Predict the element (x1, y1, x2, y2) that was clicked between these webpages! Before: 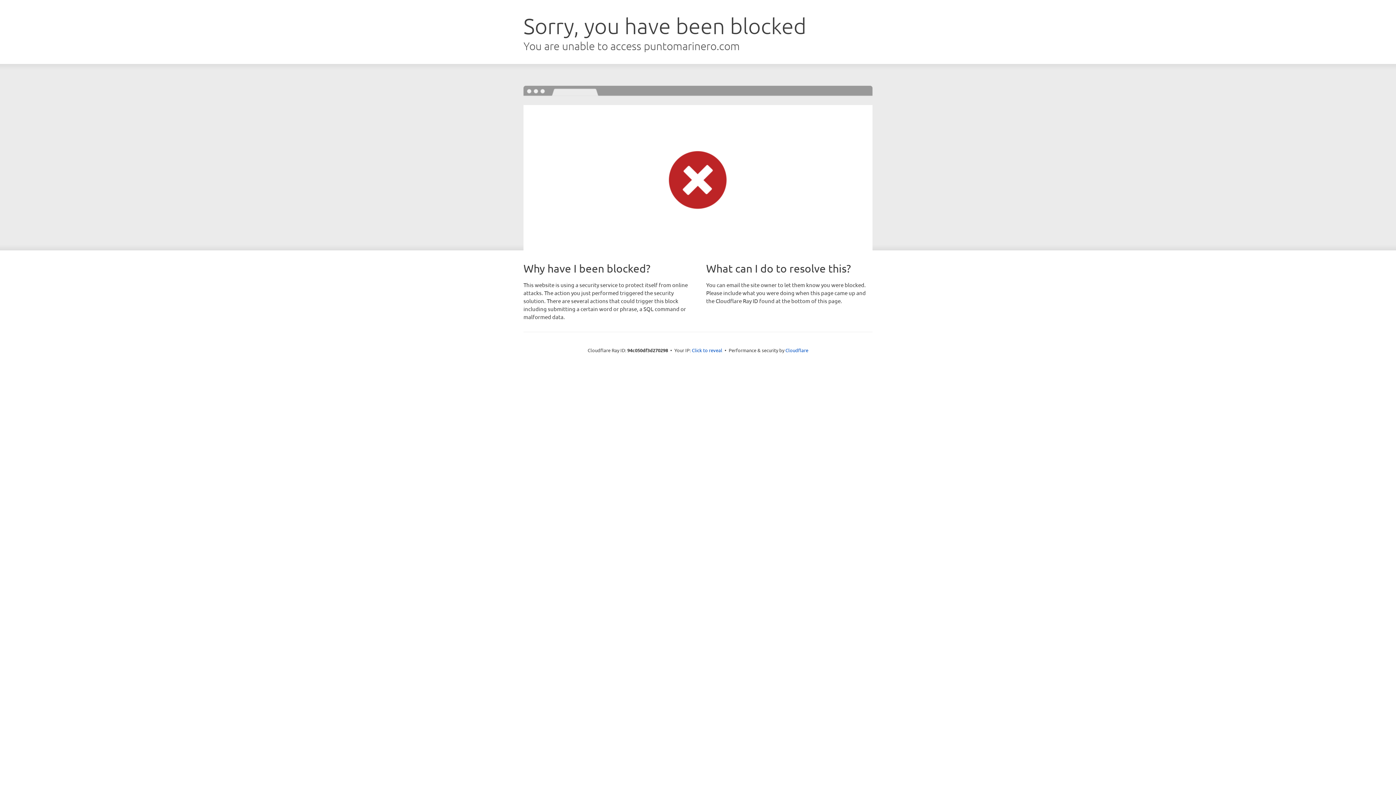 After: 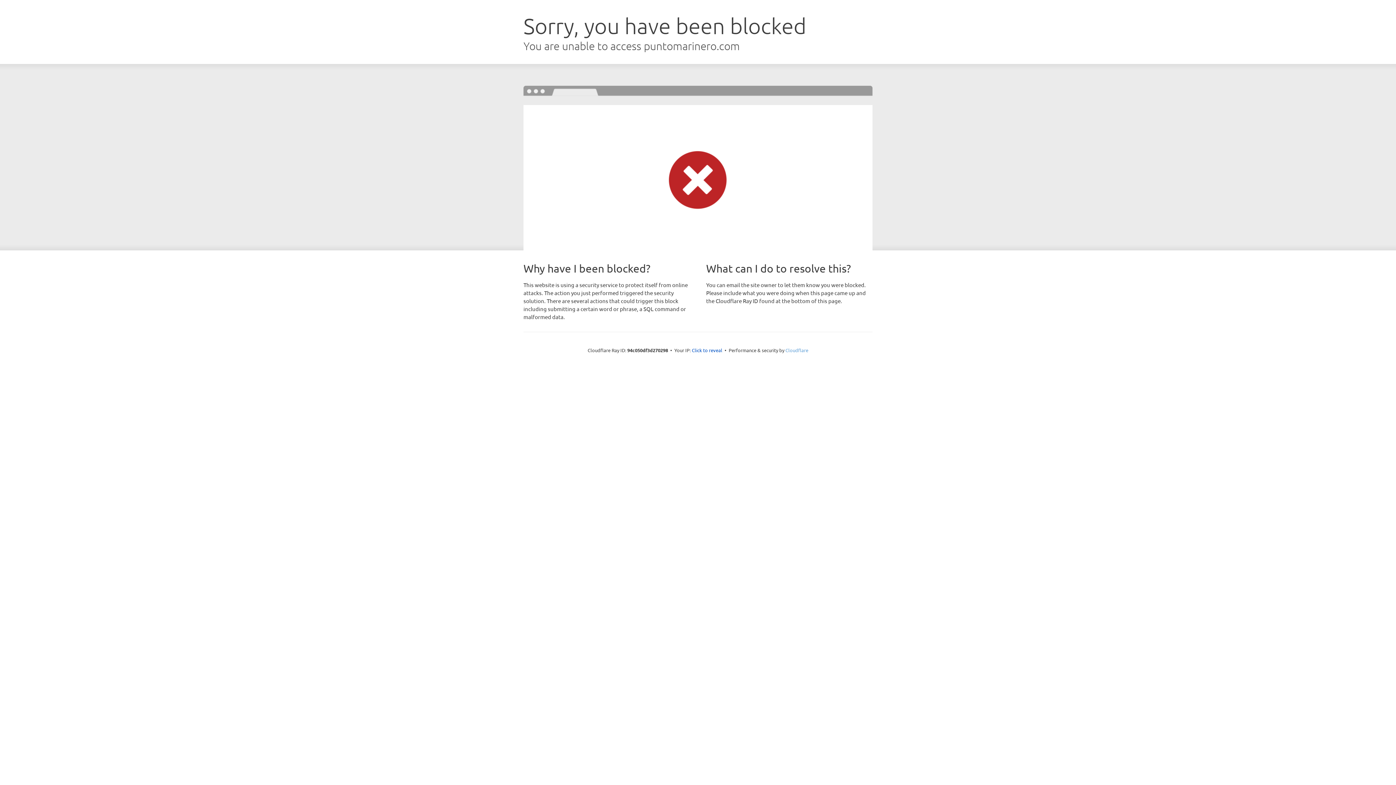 Action: label: Cloudflare bbox: (785, 347, 808, 353)